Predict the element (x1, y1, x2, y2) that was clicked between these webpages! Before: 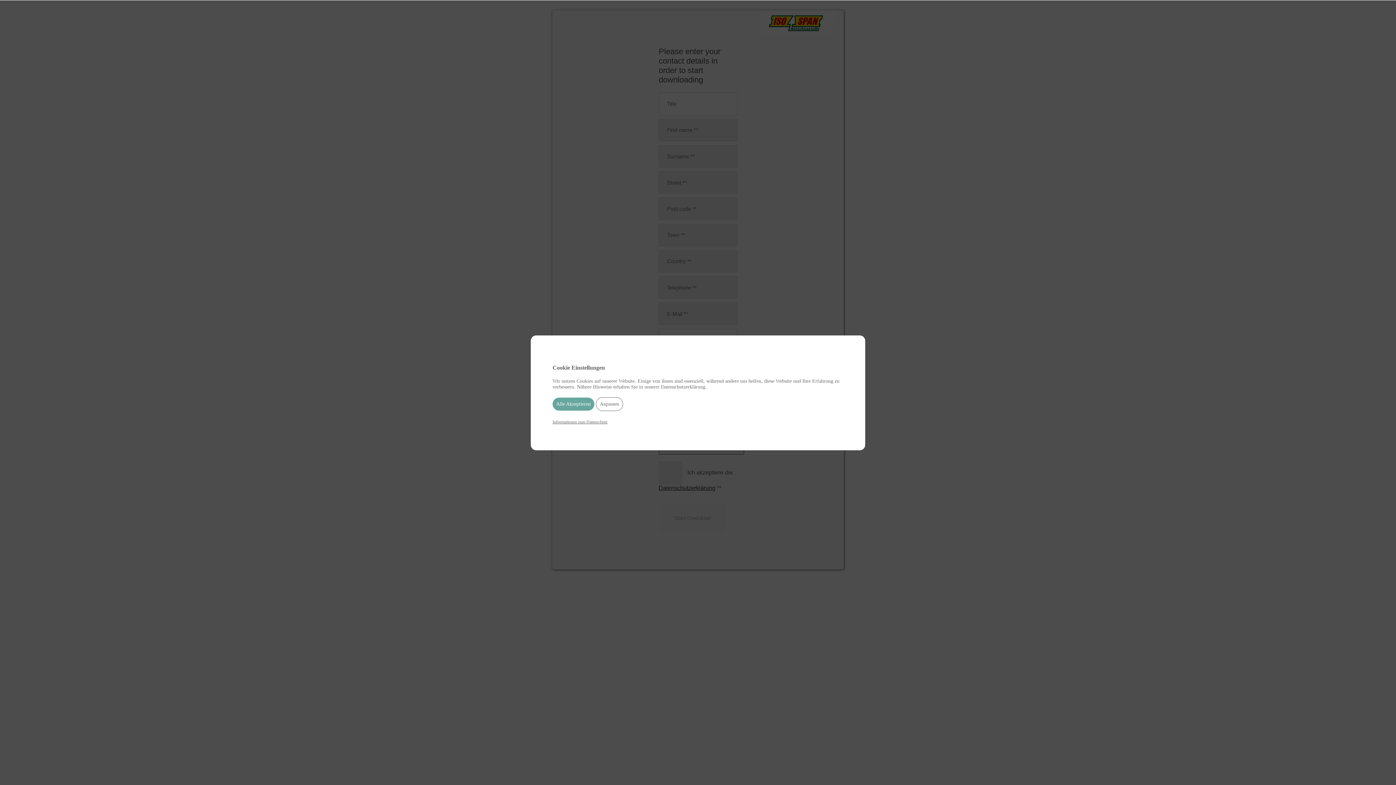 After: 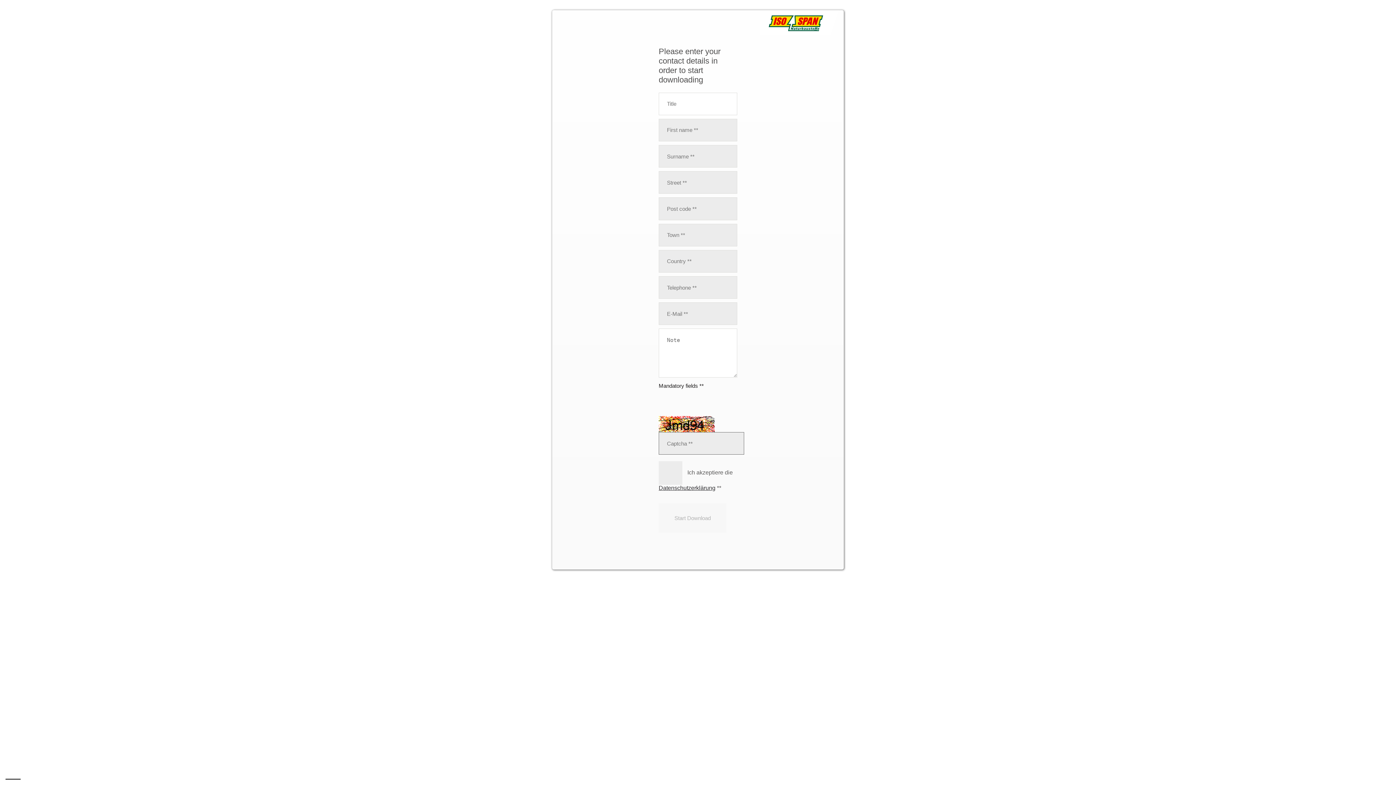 Action: label: Alle Akzeptieren bbox: (552, 397, 594, 410)